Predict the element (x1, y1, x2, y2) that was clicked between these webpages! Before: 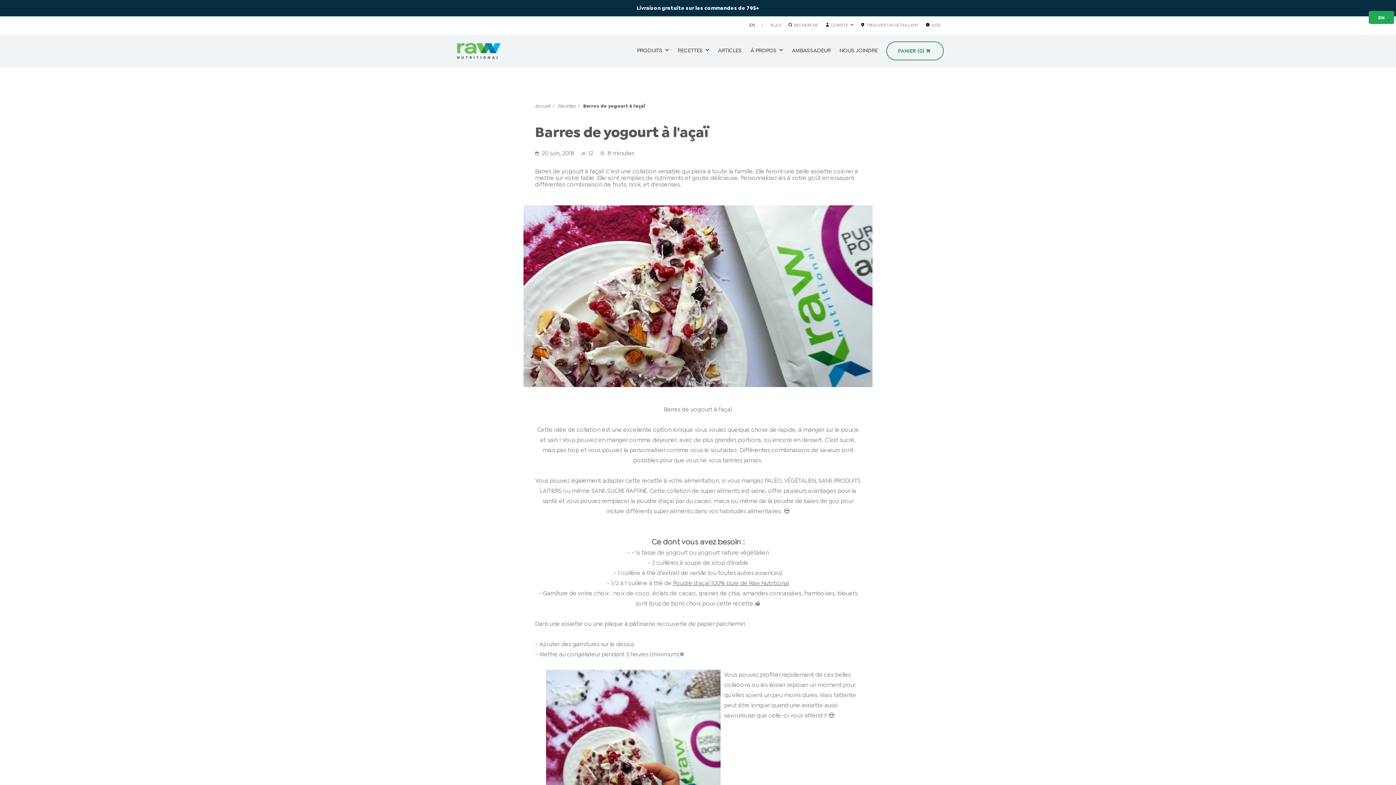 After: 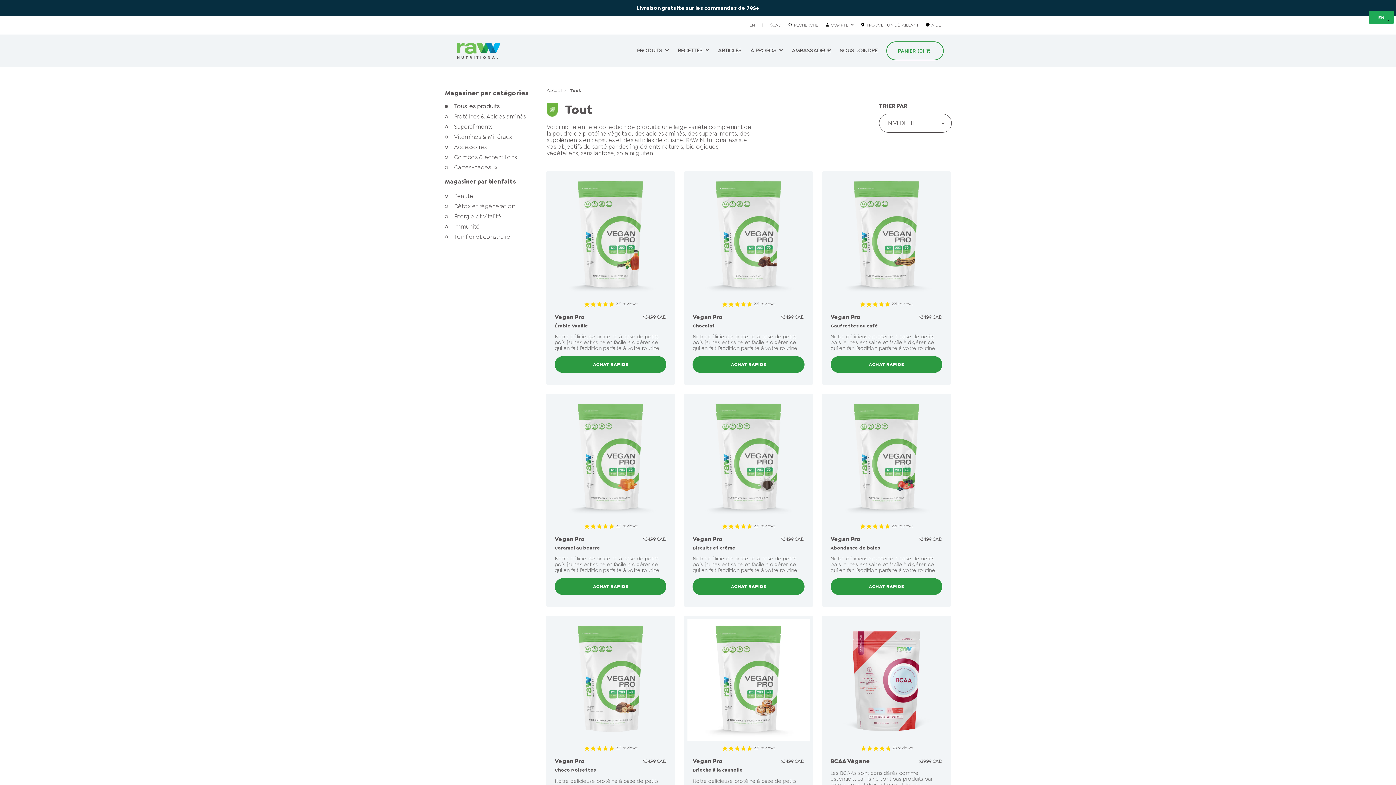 Action: bbox: (11, 5, 1384, 11) label: Livraison gratuite sur les commandes de 79$+